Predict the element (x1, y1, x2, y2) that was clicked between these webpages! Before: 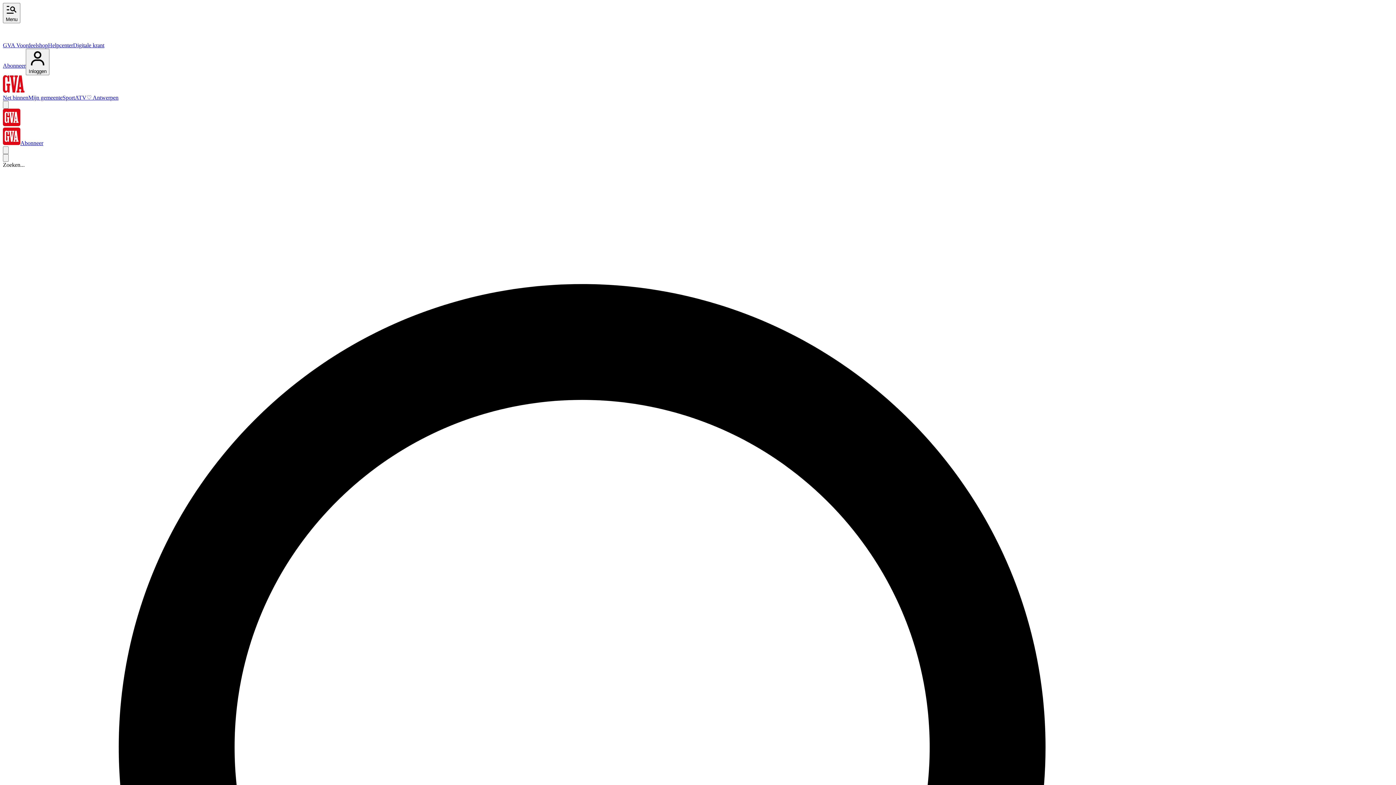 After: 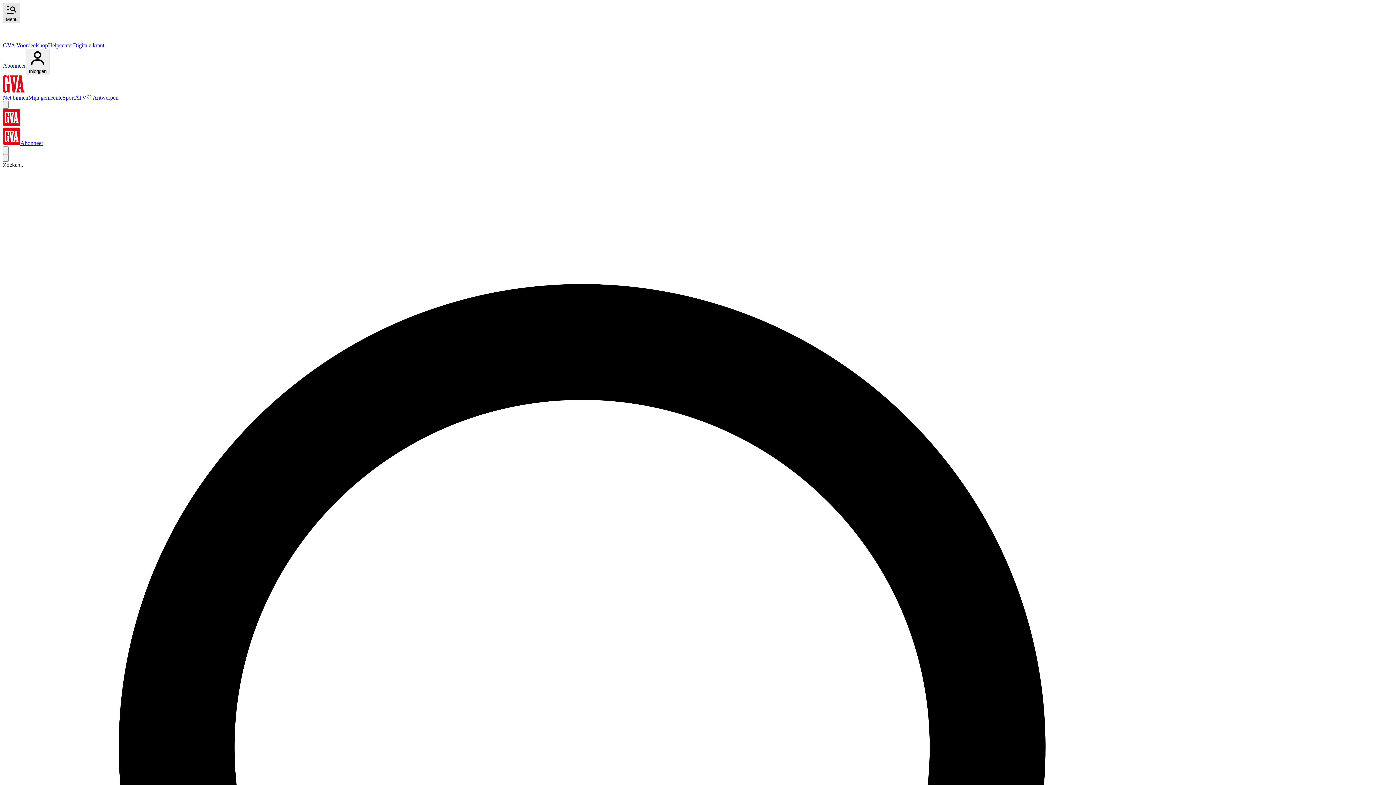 Action: bbox: (2, 2, 20, 23) label: Menu